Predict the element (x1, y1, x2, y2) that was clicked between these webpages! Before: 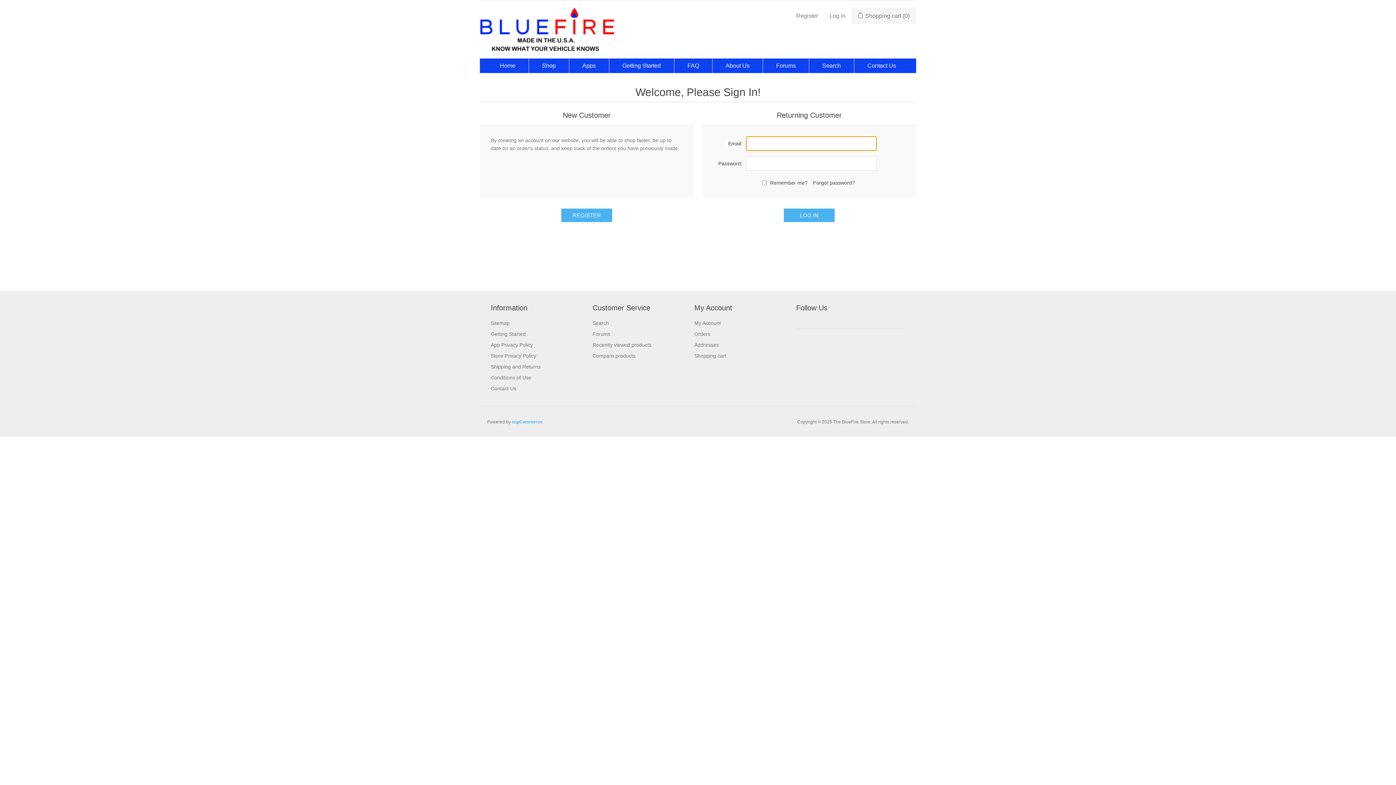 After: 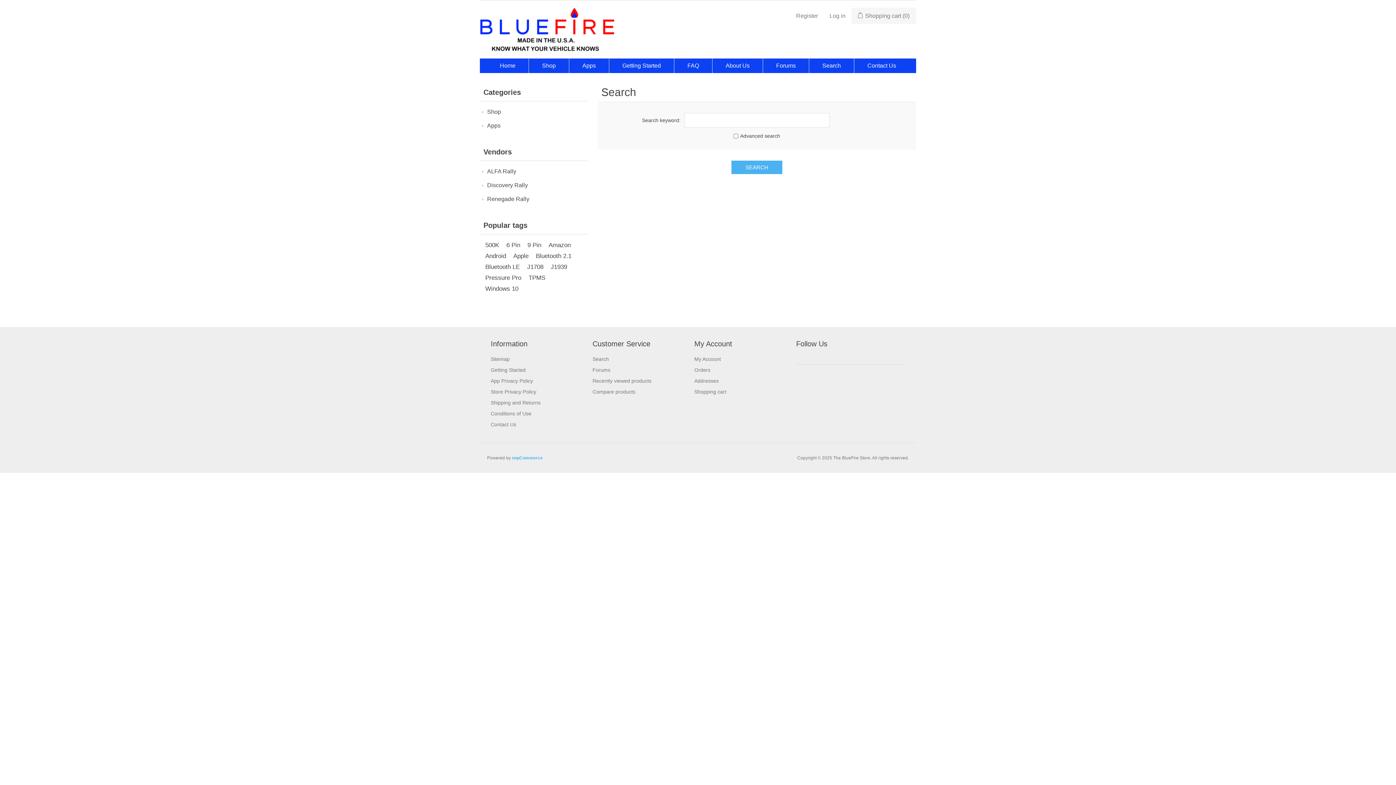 Action: label: Search bbox: (818, 58, 844, 73)